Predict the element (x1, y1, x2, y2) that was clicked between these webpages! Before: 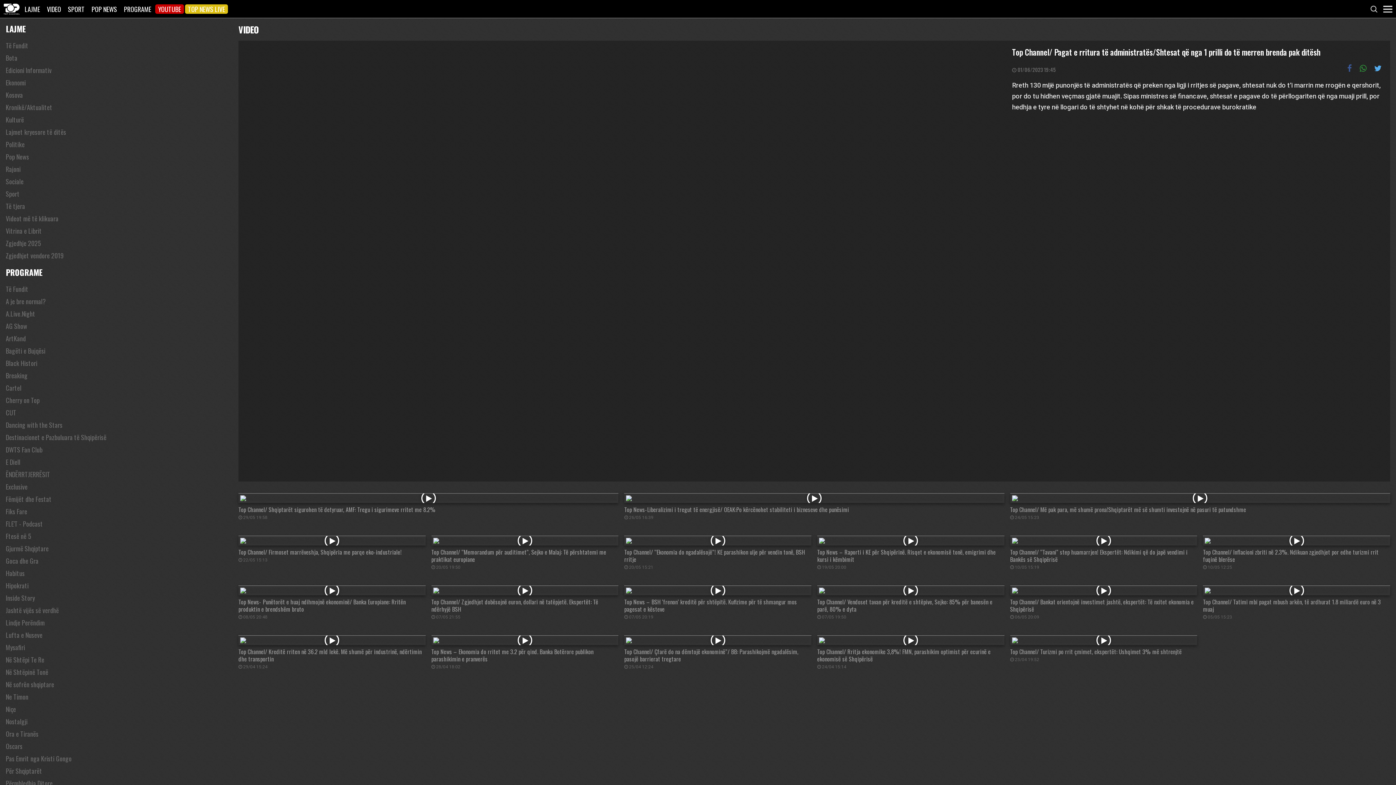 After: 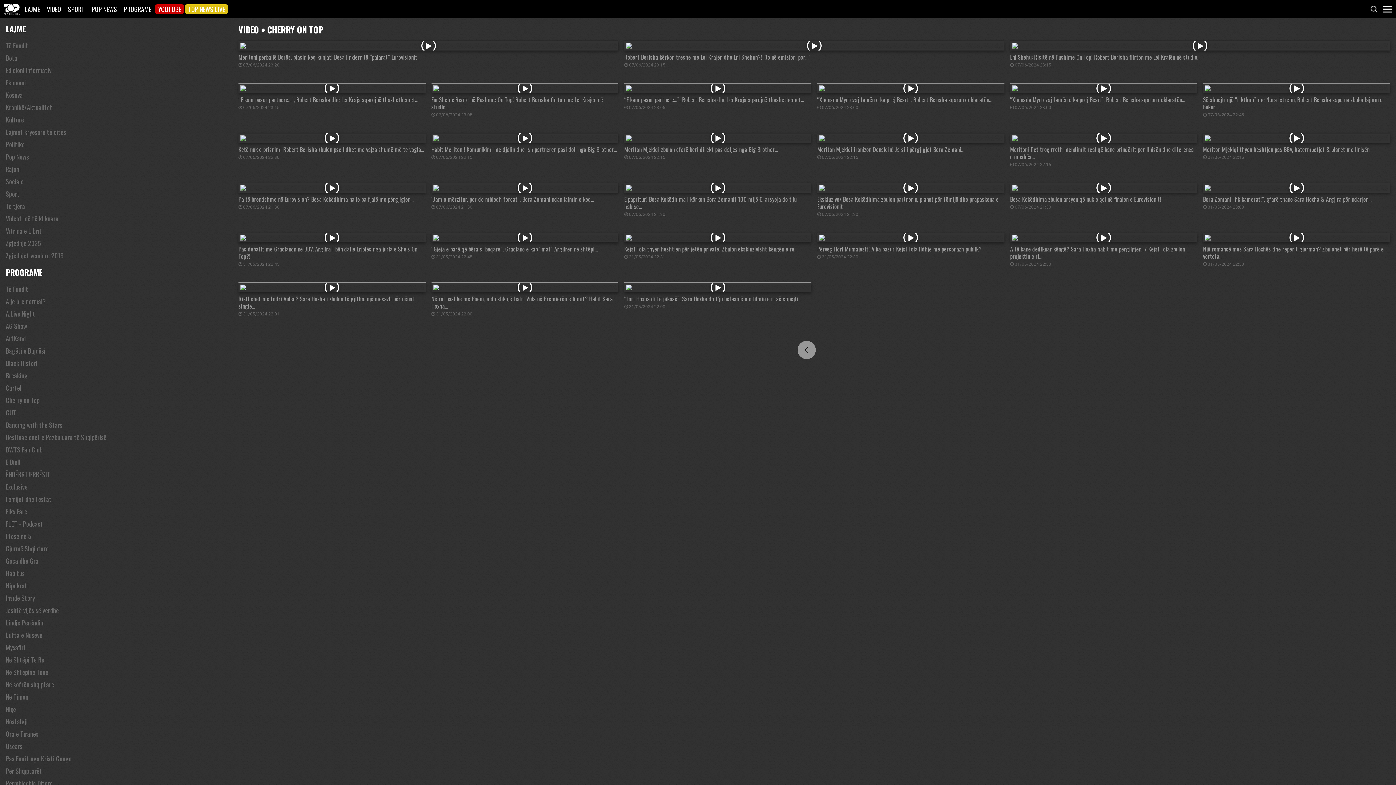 Action: label: Cherry on Top bbox: (5, 394, 226, 406)